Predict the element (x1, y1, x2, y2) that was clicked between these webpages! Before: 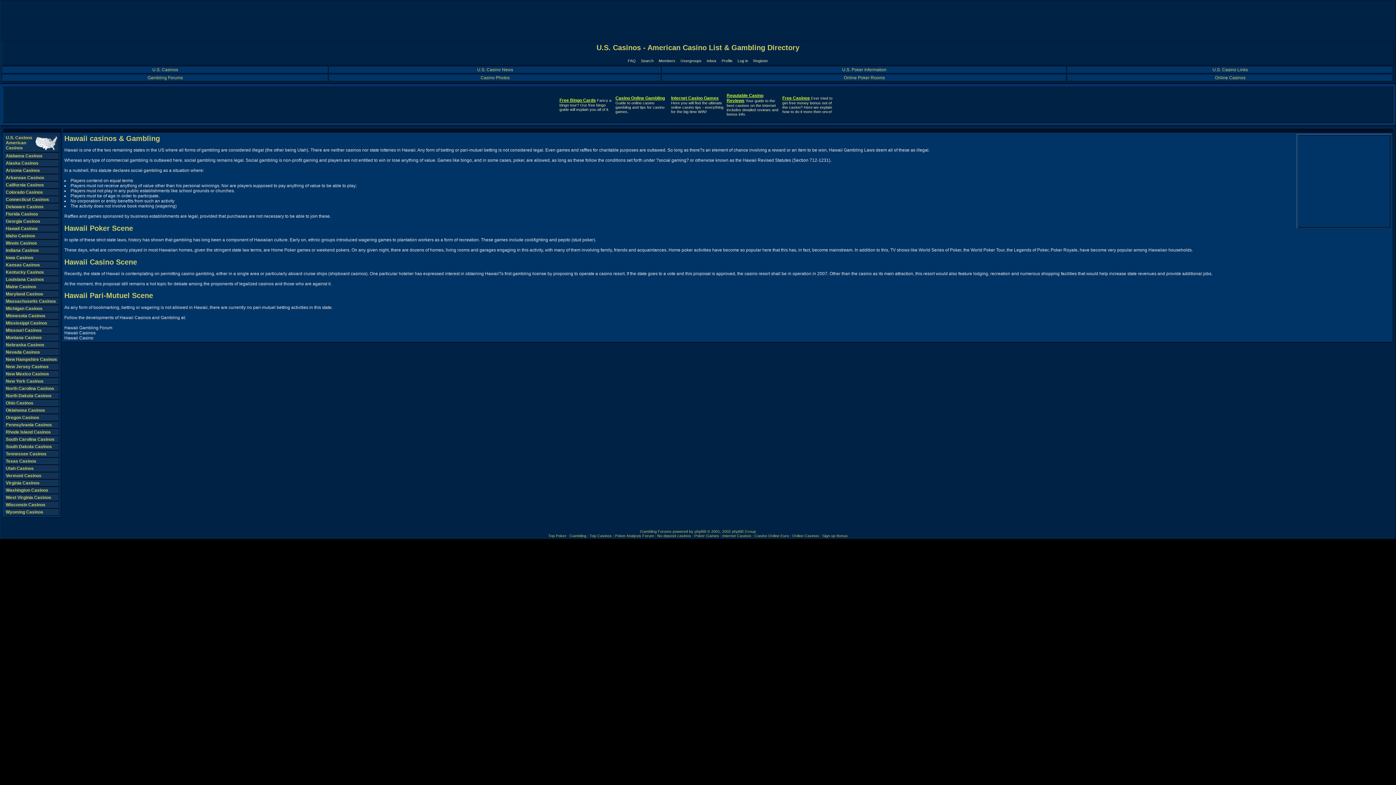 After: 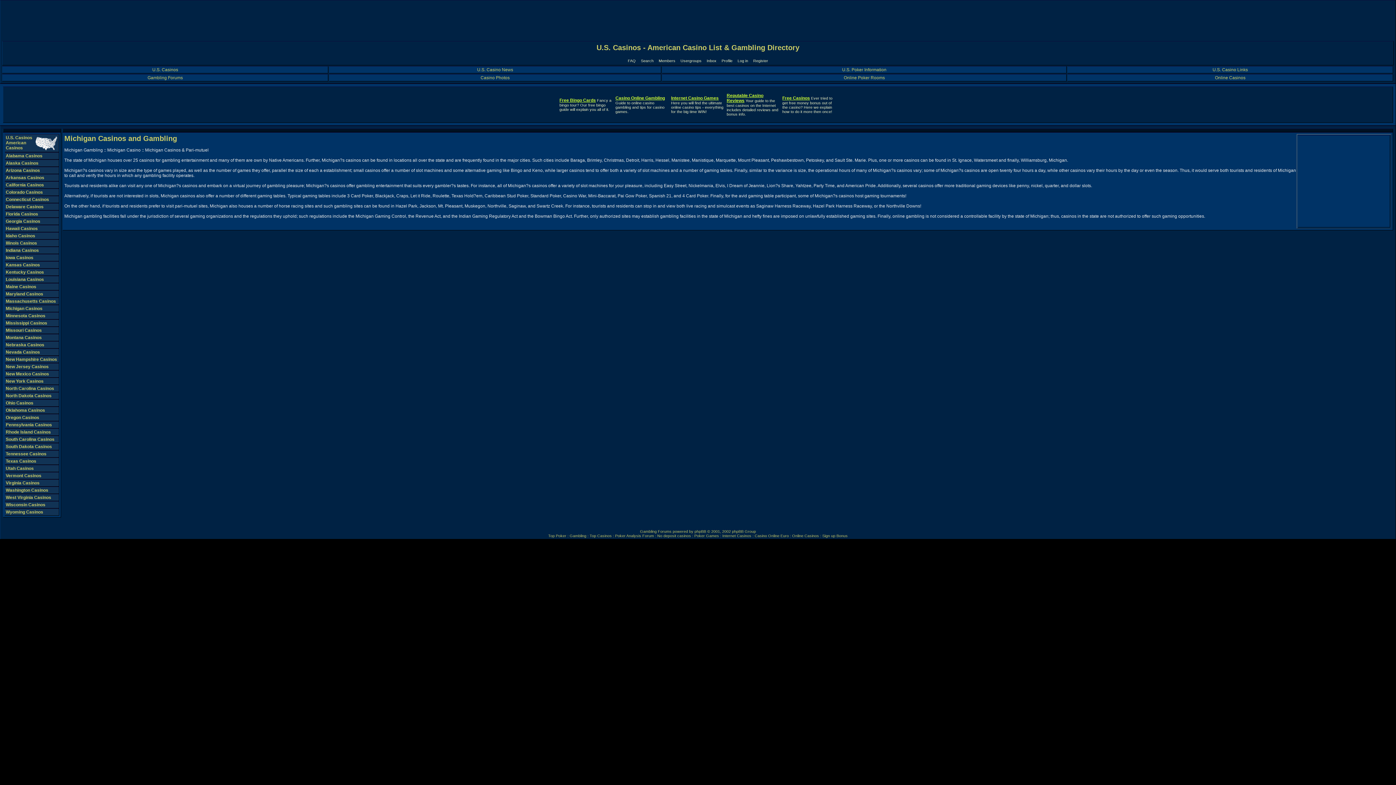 Action: label: Michigan Casinos bbox: (5, 306, 42, 311)